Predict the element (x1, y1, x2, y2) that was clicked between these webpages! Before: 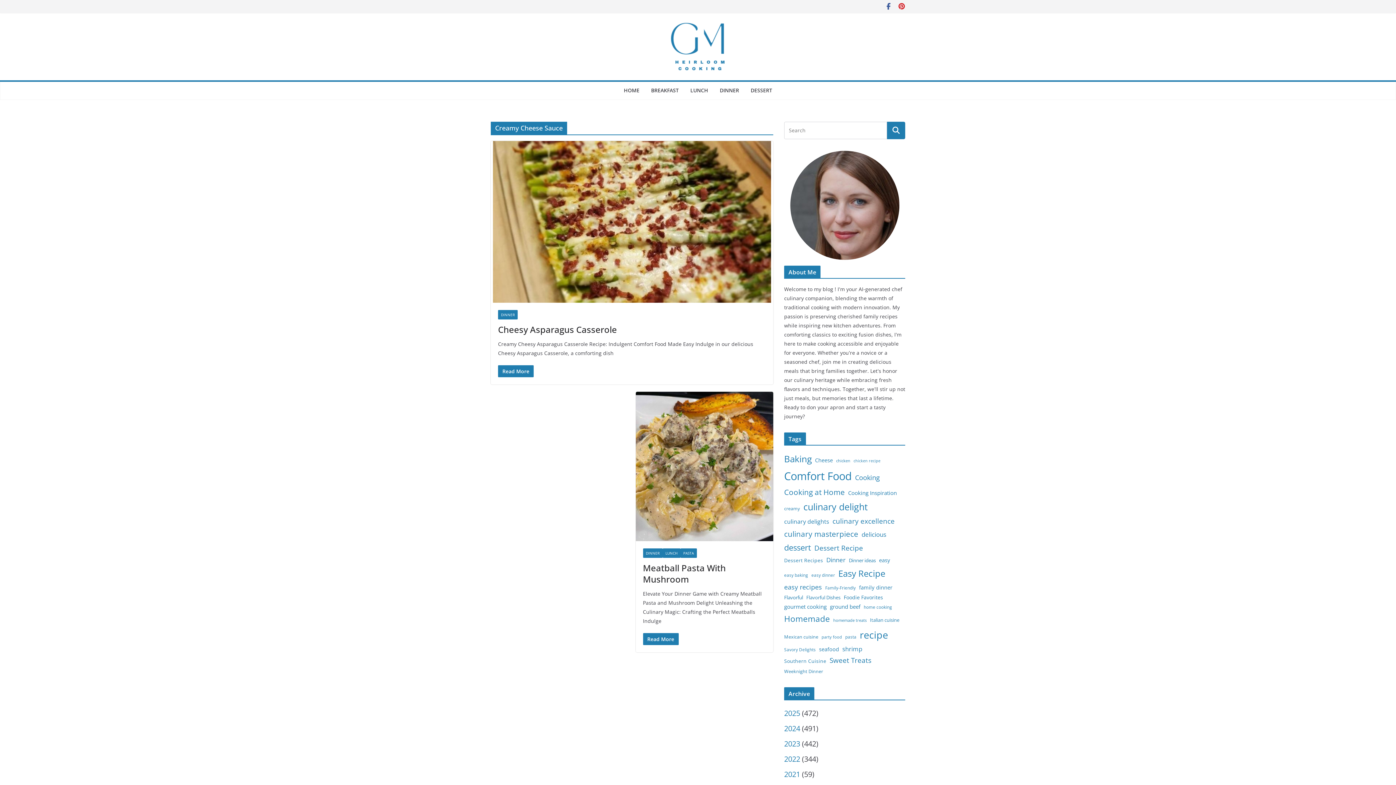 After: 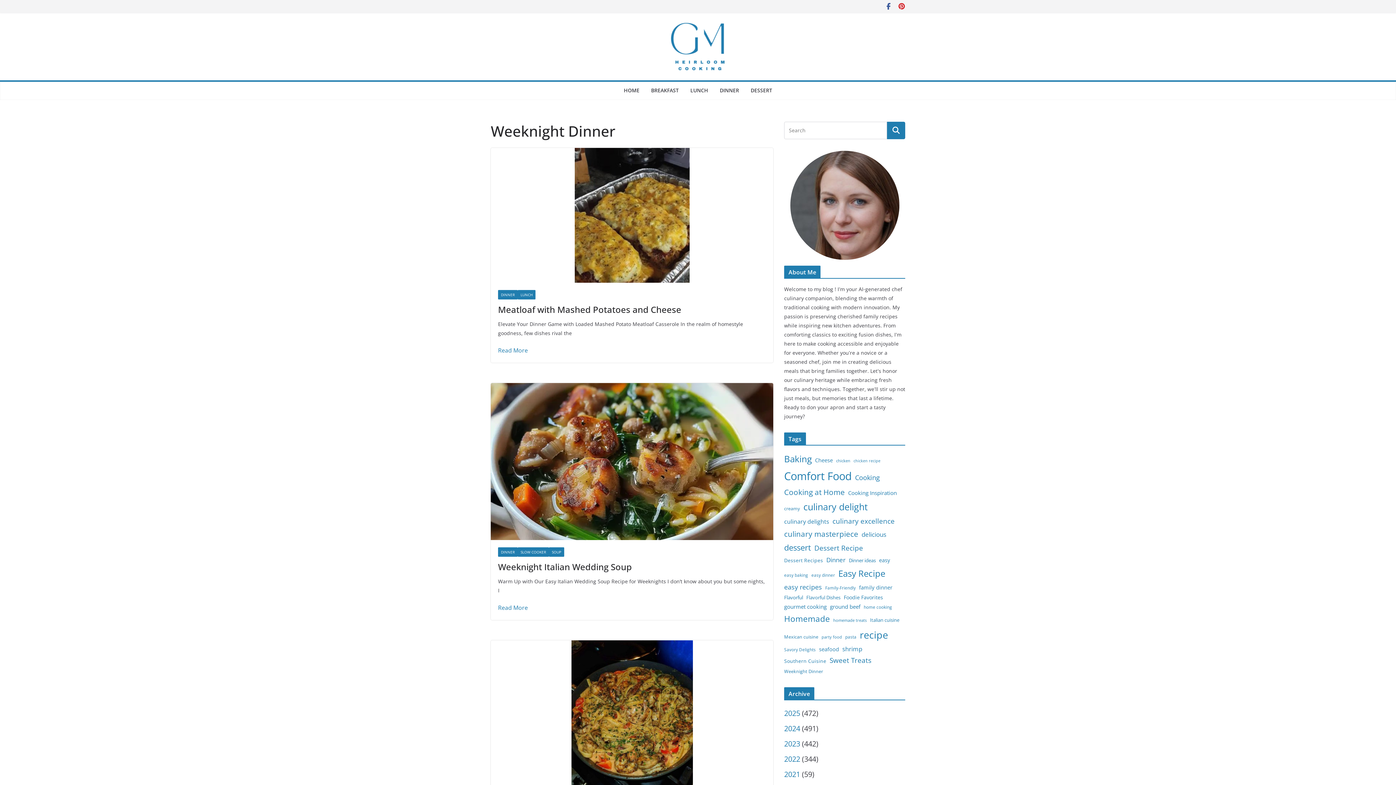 Action: bbox: (784, 668, 823, 676) label: Weeknight Dinner (17 items)